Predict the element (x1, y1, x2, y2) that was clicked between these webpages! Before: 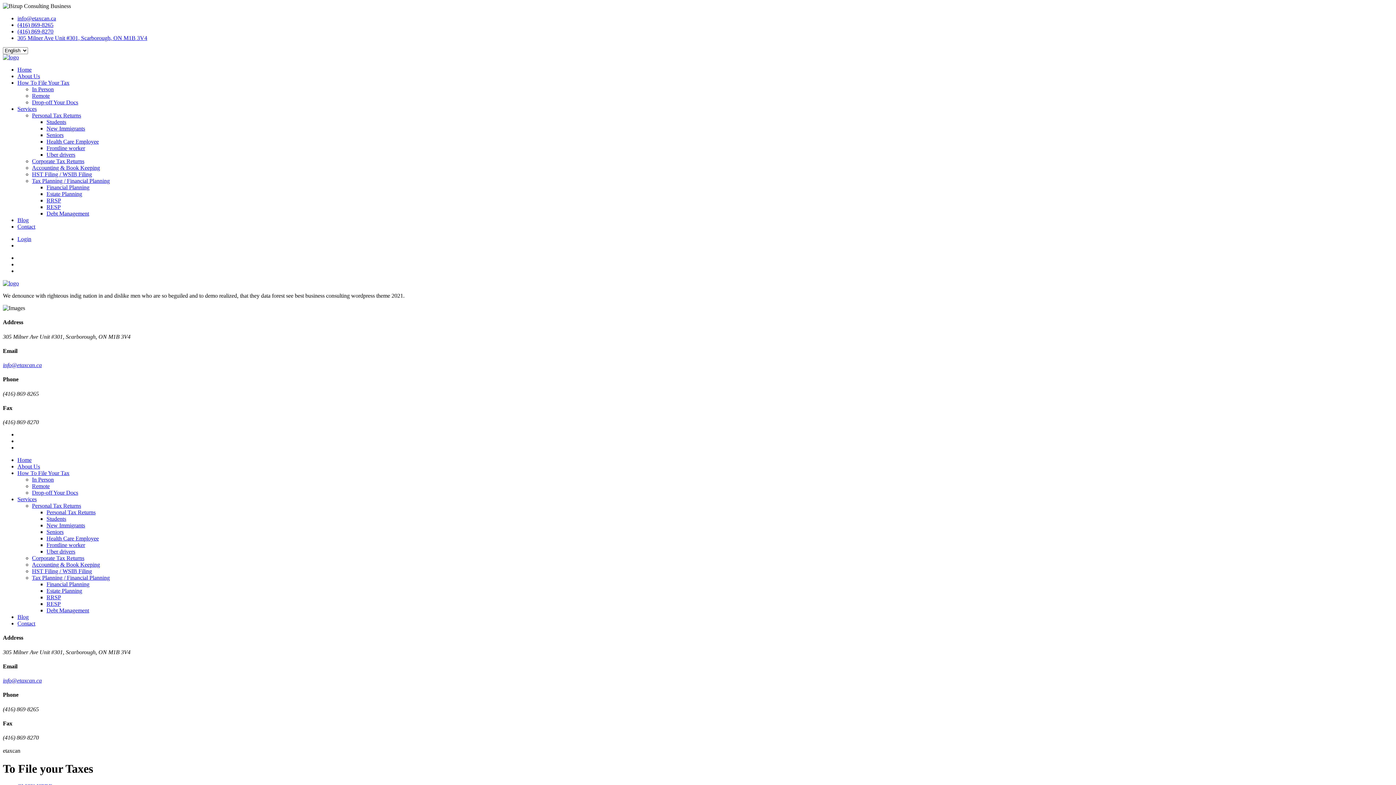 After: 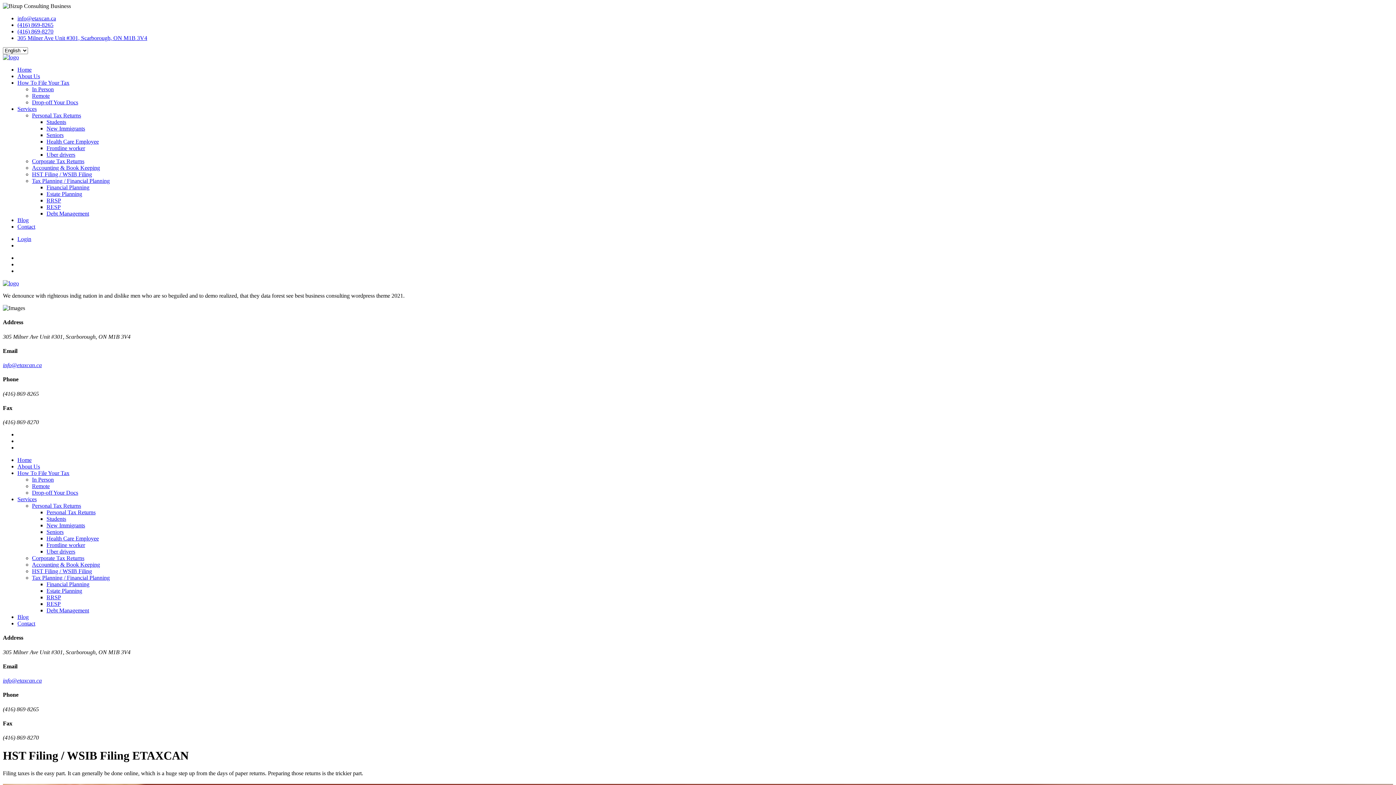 Action: bbox: (32, 568, 92, 574) label: HST Filing / WSIB Filing